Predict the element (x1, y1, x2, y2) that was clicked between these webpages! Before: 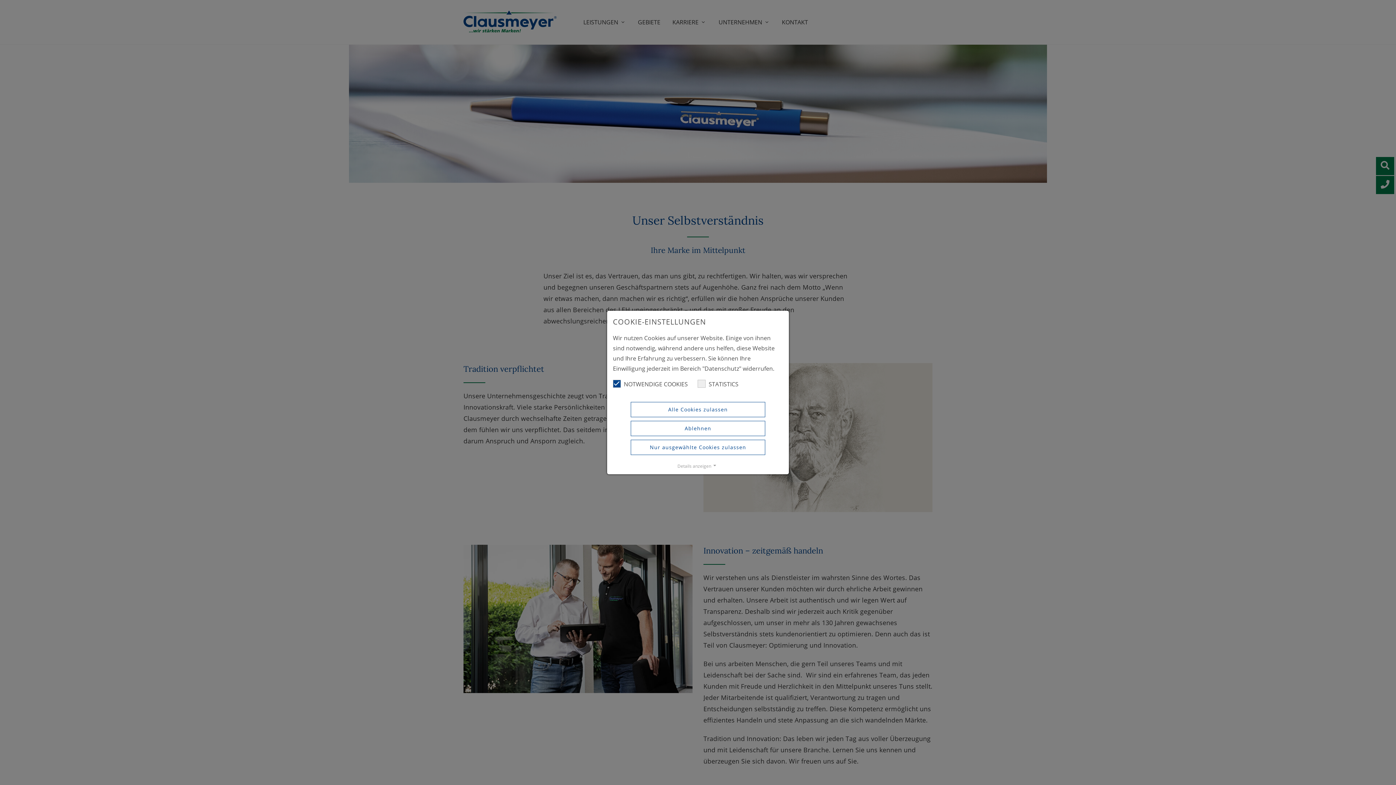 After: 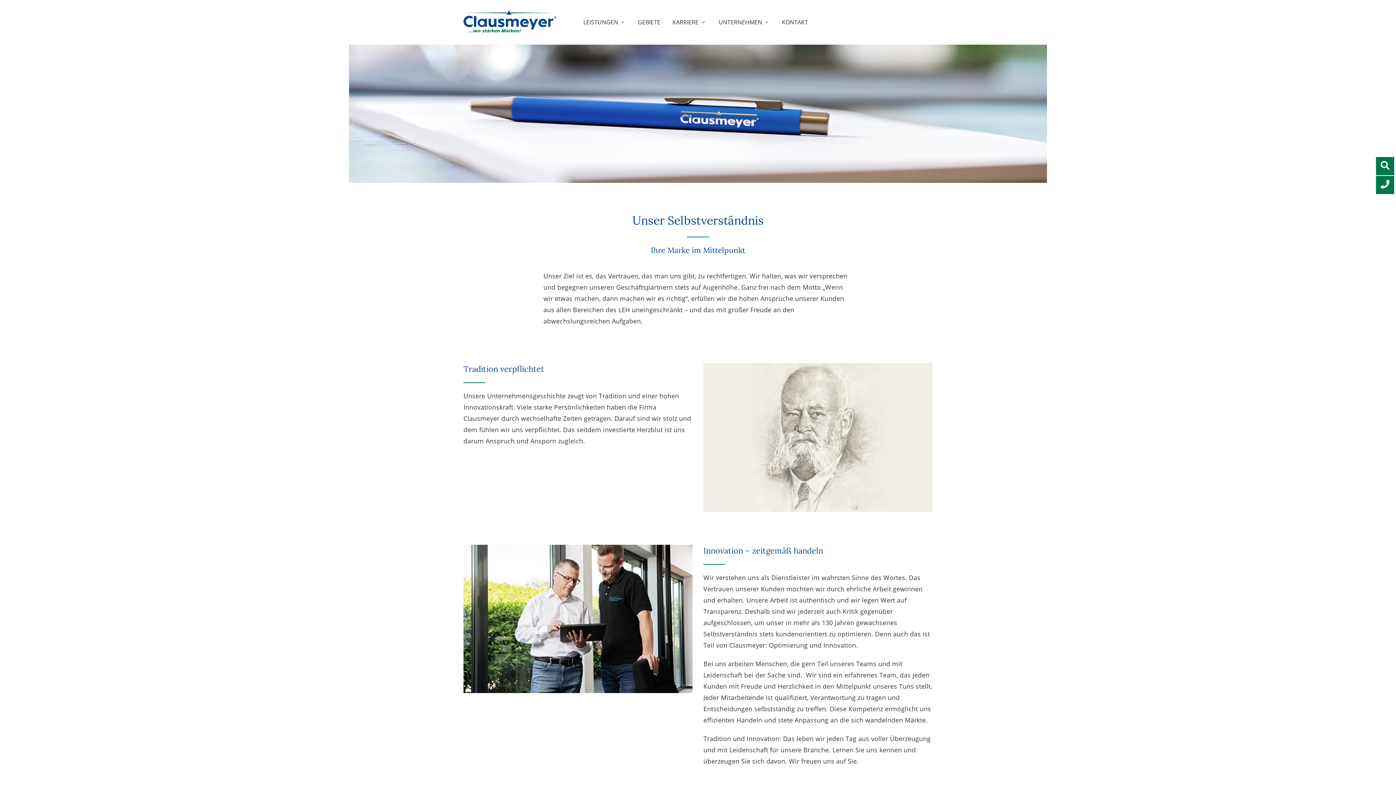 Action: bbox: (630, 421, 765, 436) label: Ablehnen